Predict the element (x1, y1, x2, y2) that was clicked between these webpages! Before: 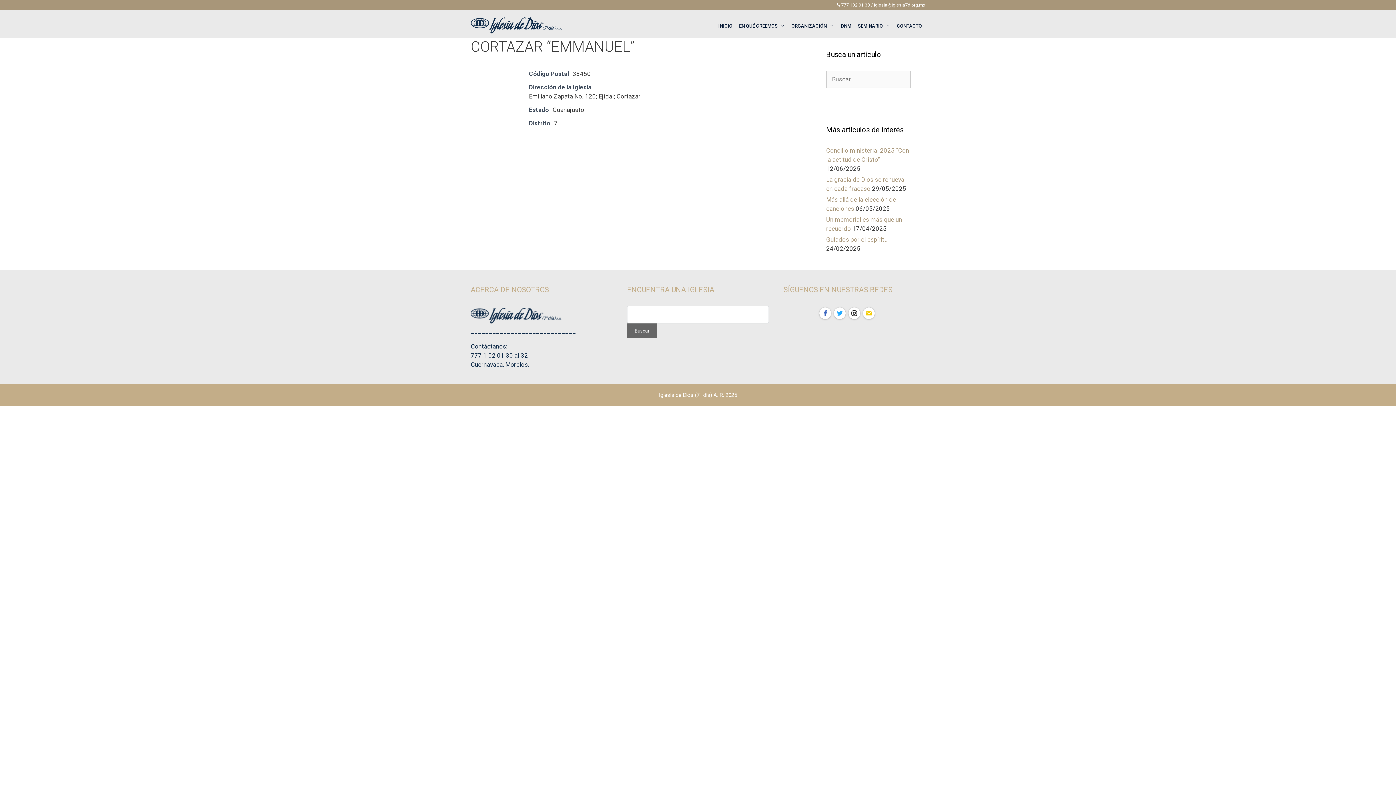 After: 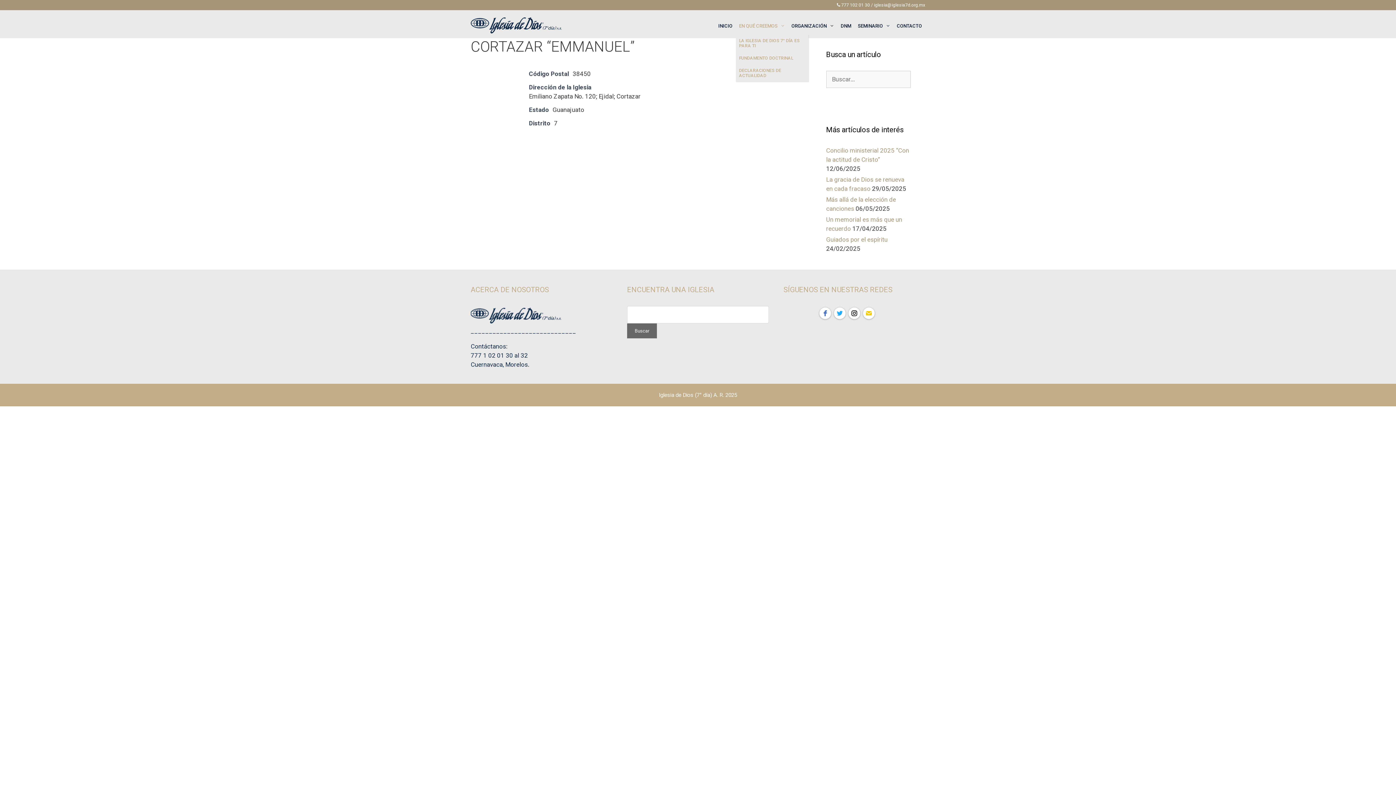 Action: bbox: (735, 17, 788, 34) label: EN QUÉ CREEMOS